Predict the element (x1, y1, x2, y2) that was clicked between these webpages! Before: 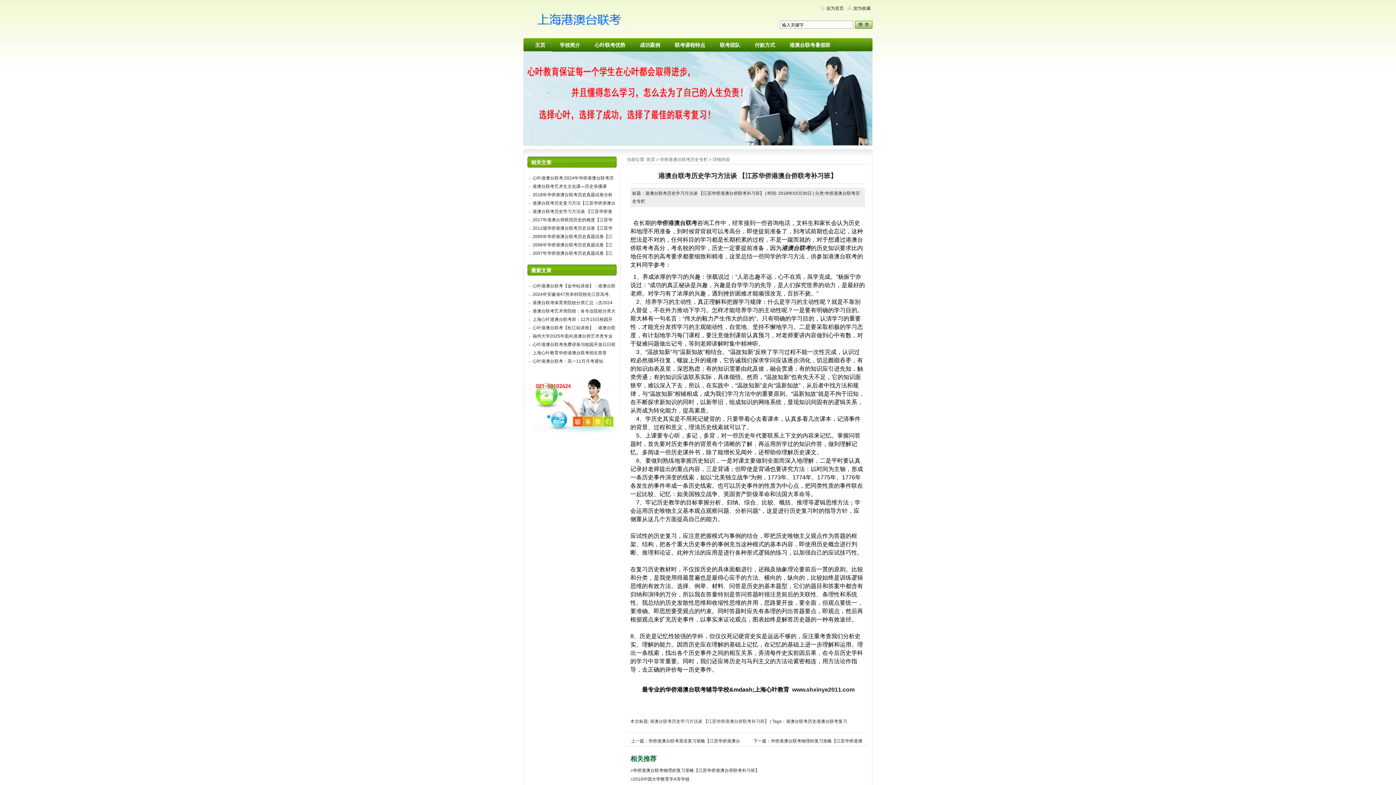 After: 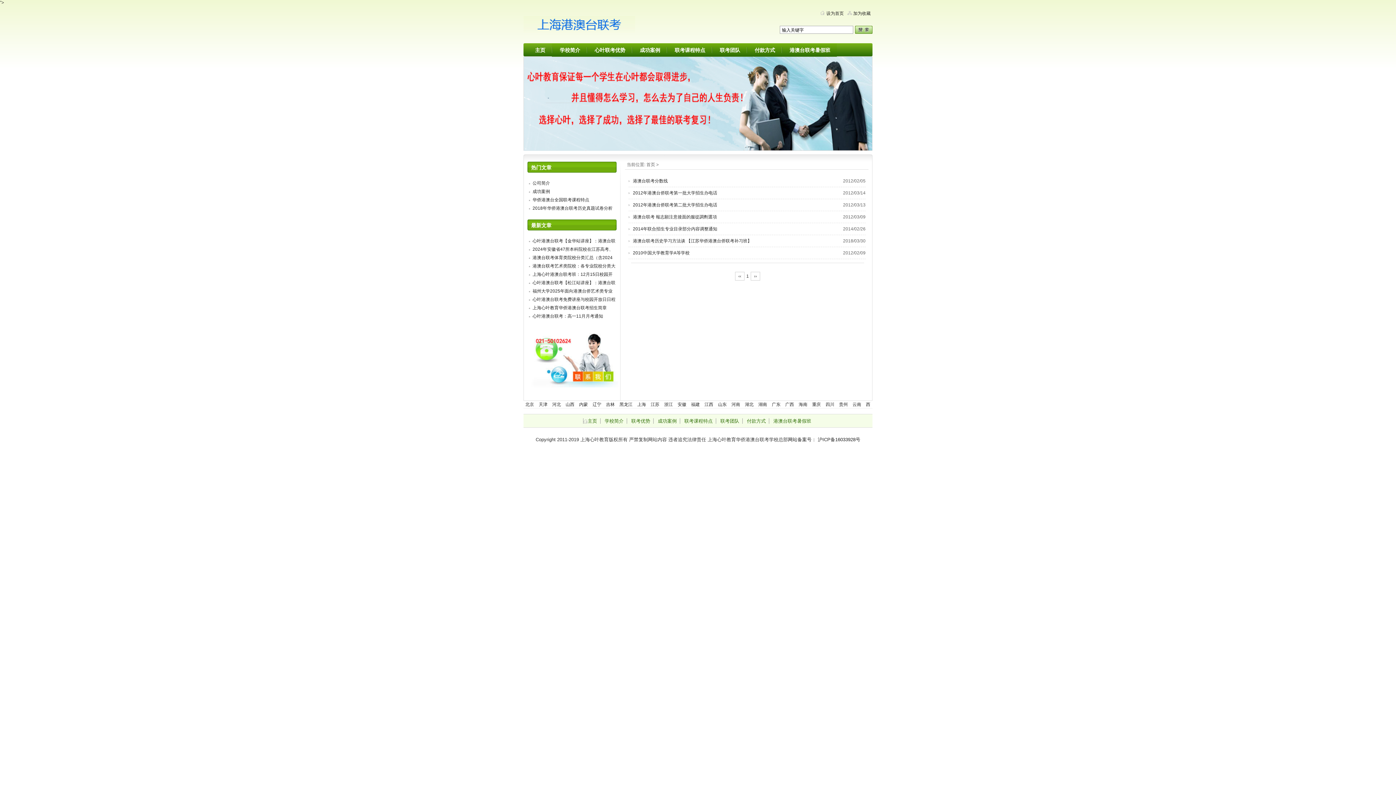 Action: bbox: (786, 719, 816, 724) label: 港澳台联考历史